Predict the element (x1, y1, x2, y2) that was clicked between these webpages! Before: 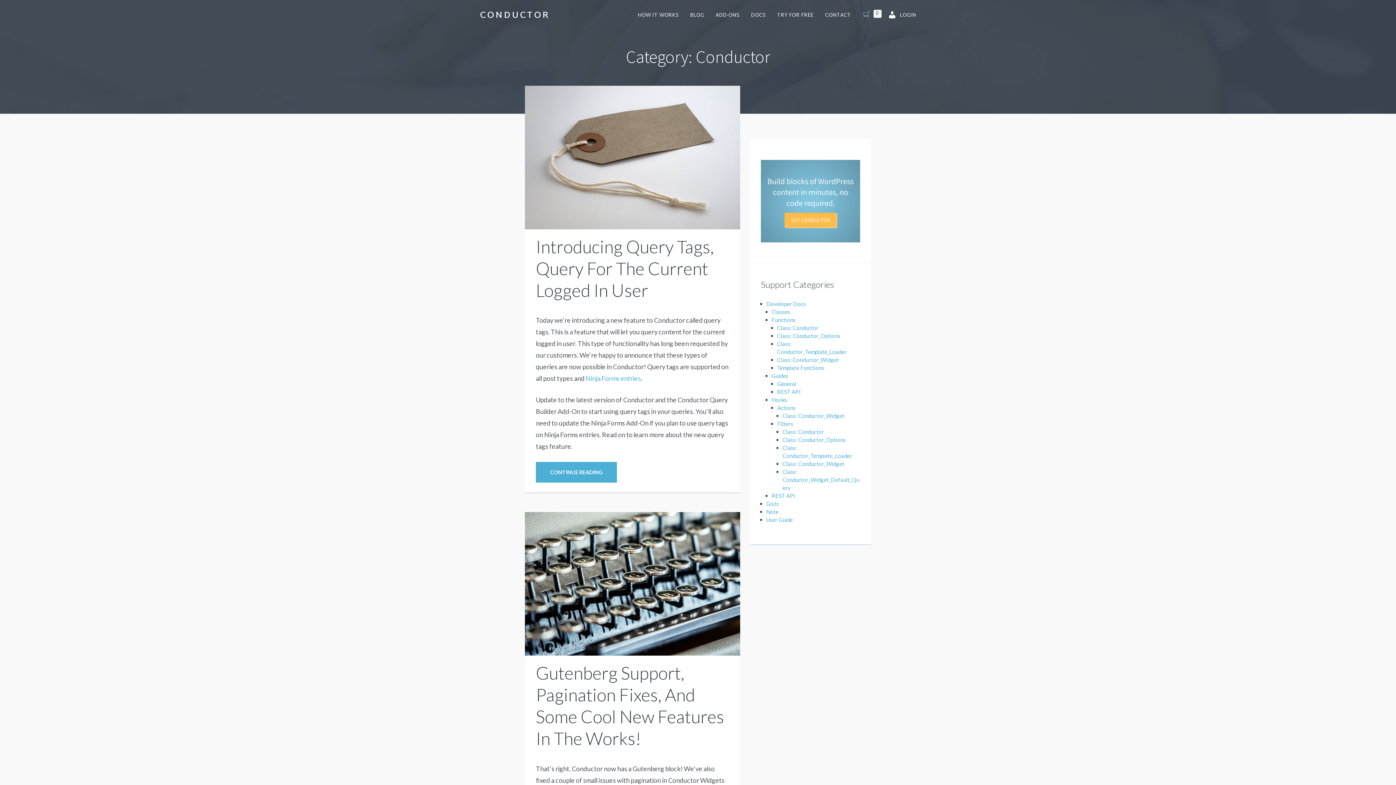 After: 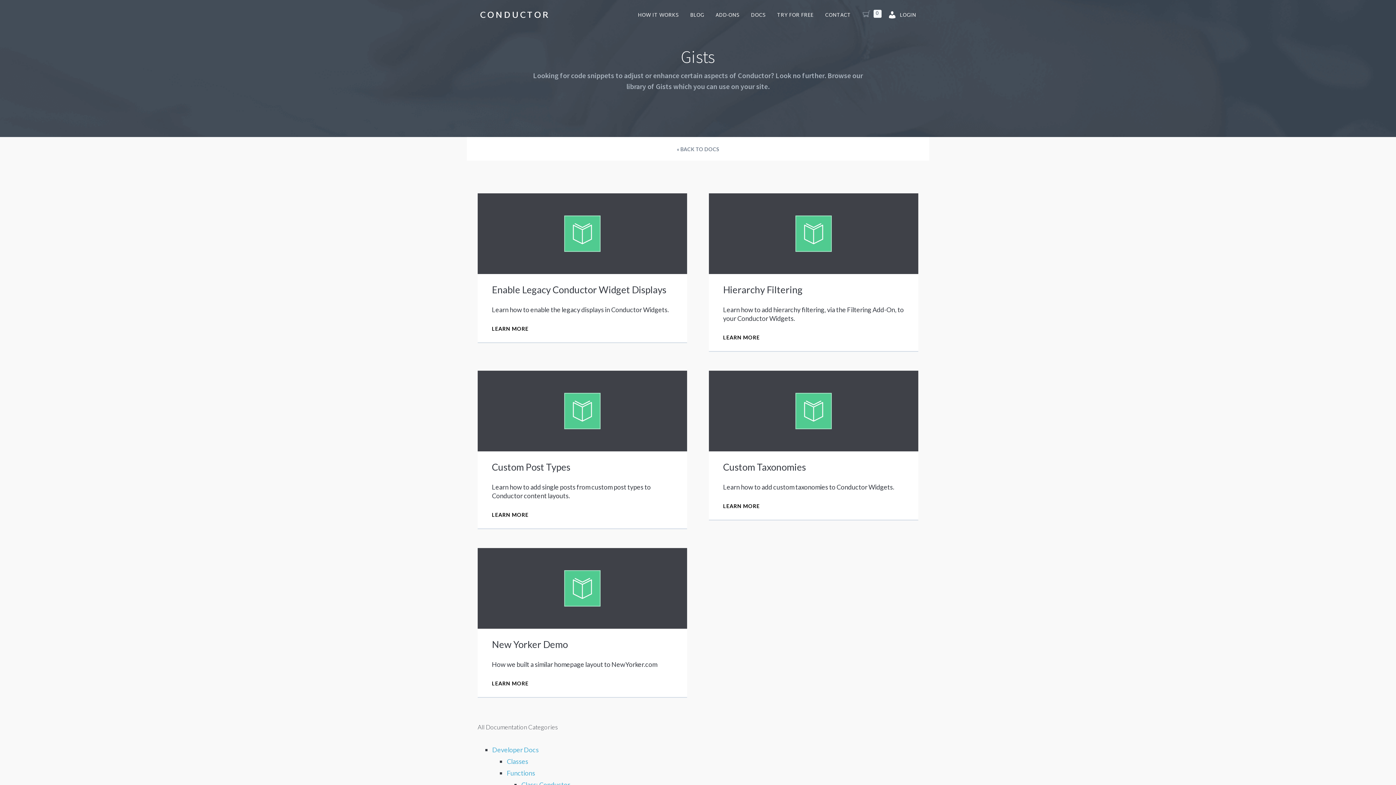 Action: bbox: (766, 500, 779, 507) label: Gists